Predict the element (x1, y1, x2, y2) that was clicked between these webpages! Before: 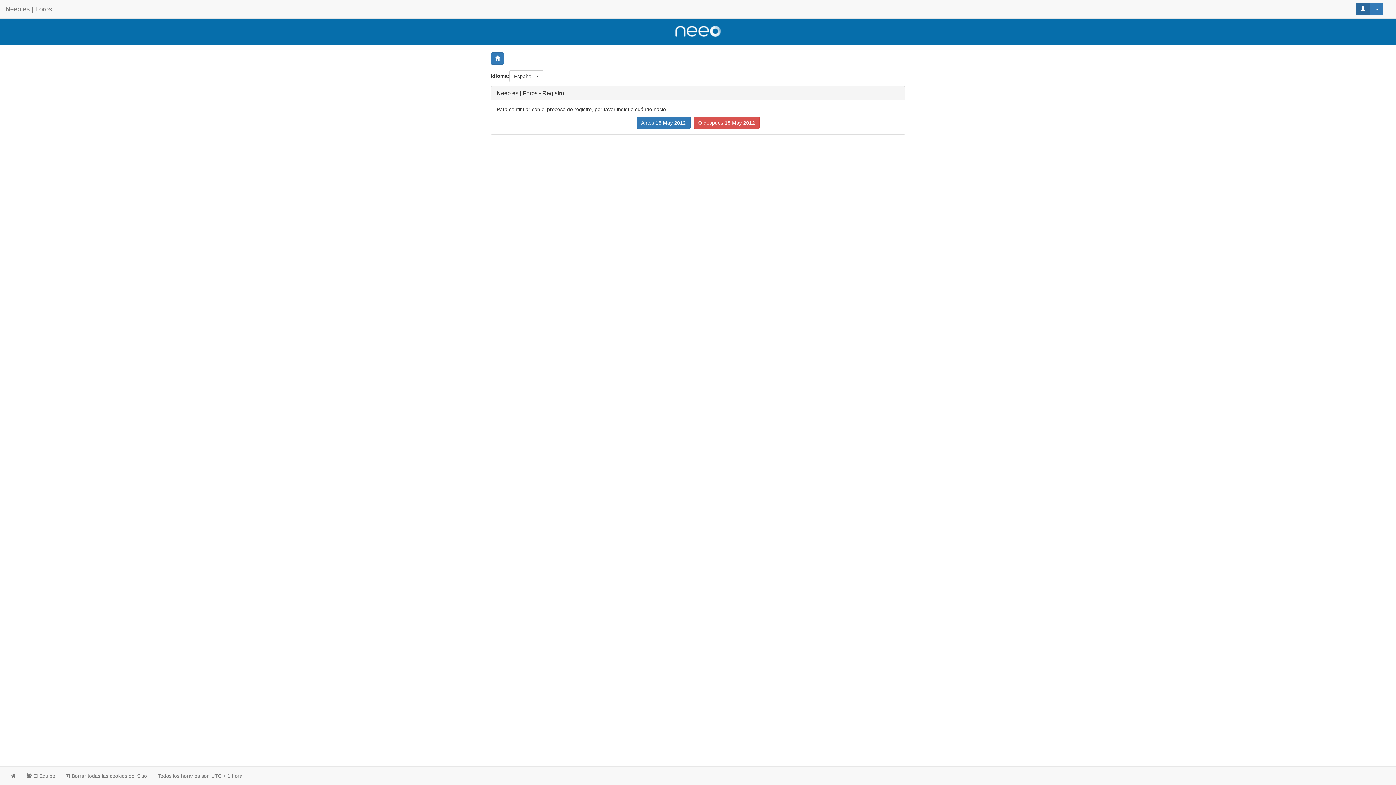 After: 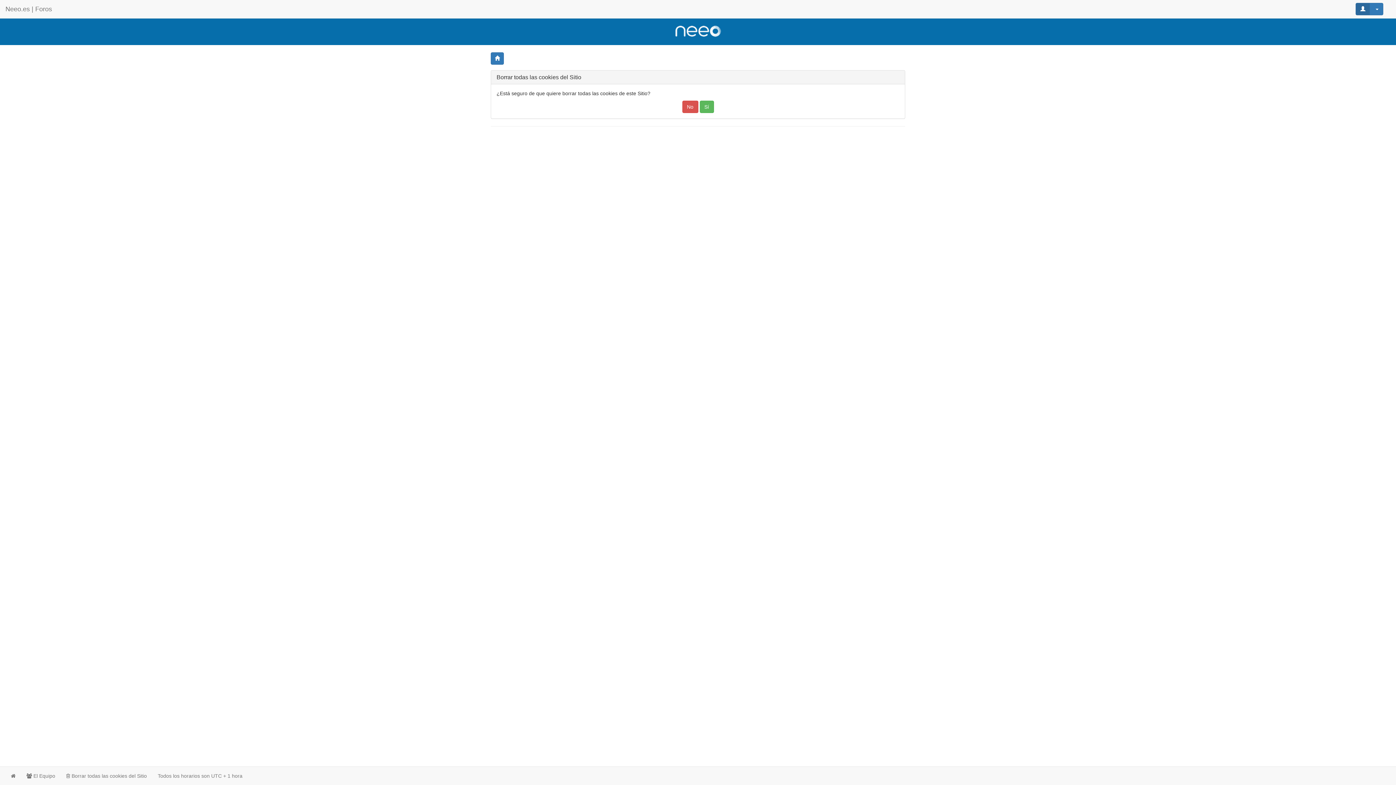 Action: bbox: (60, 767, 152, 785) label:  Borrar todas las cookies del Sitio